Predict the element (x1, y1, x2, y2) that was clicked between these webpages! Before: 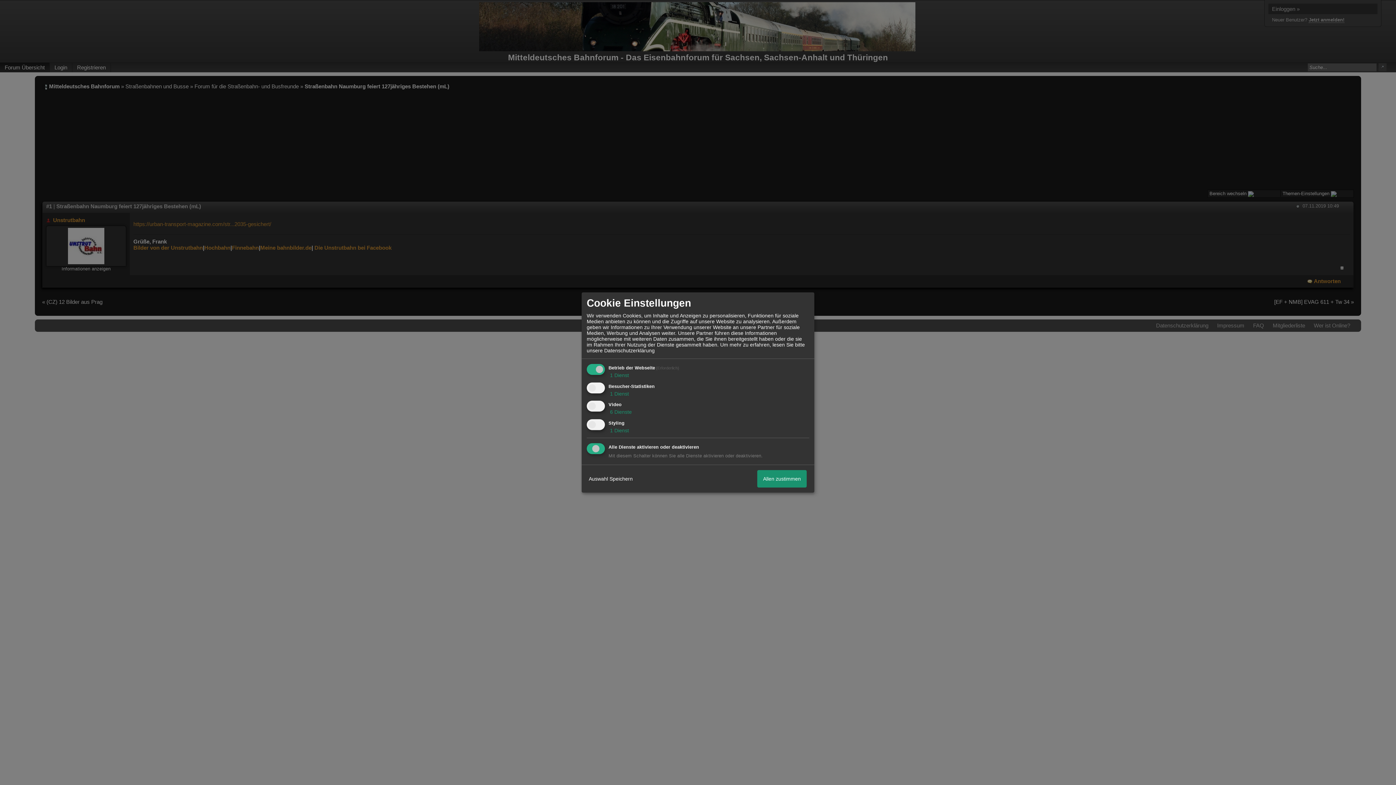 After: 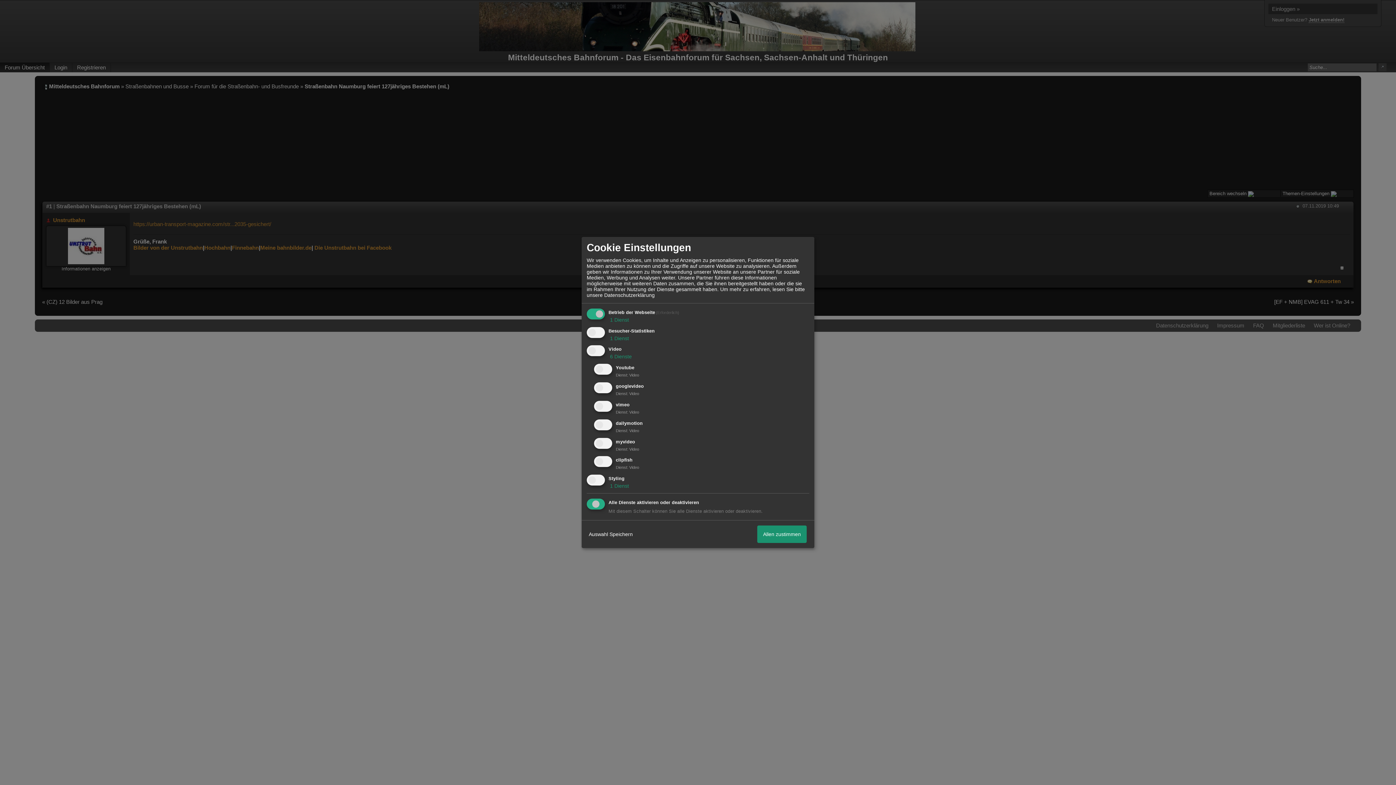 Action: label:  6 Dienste bbox: (608, 409, 632, 415)